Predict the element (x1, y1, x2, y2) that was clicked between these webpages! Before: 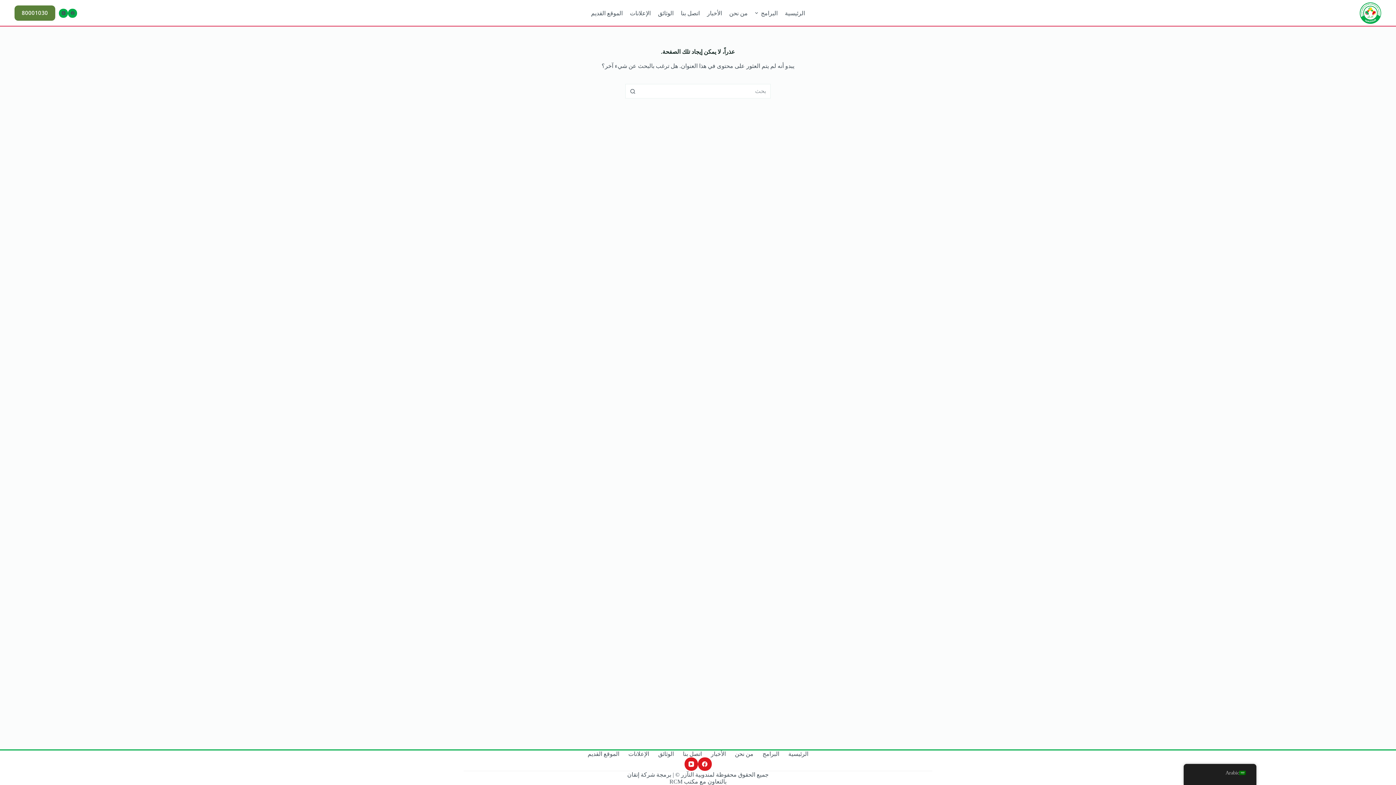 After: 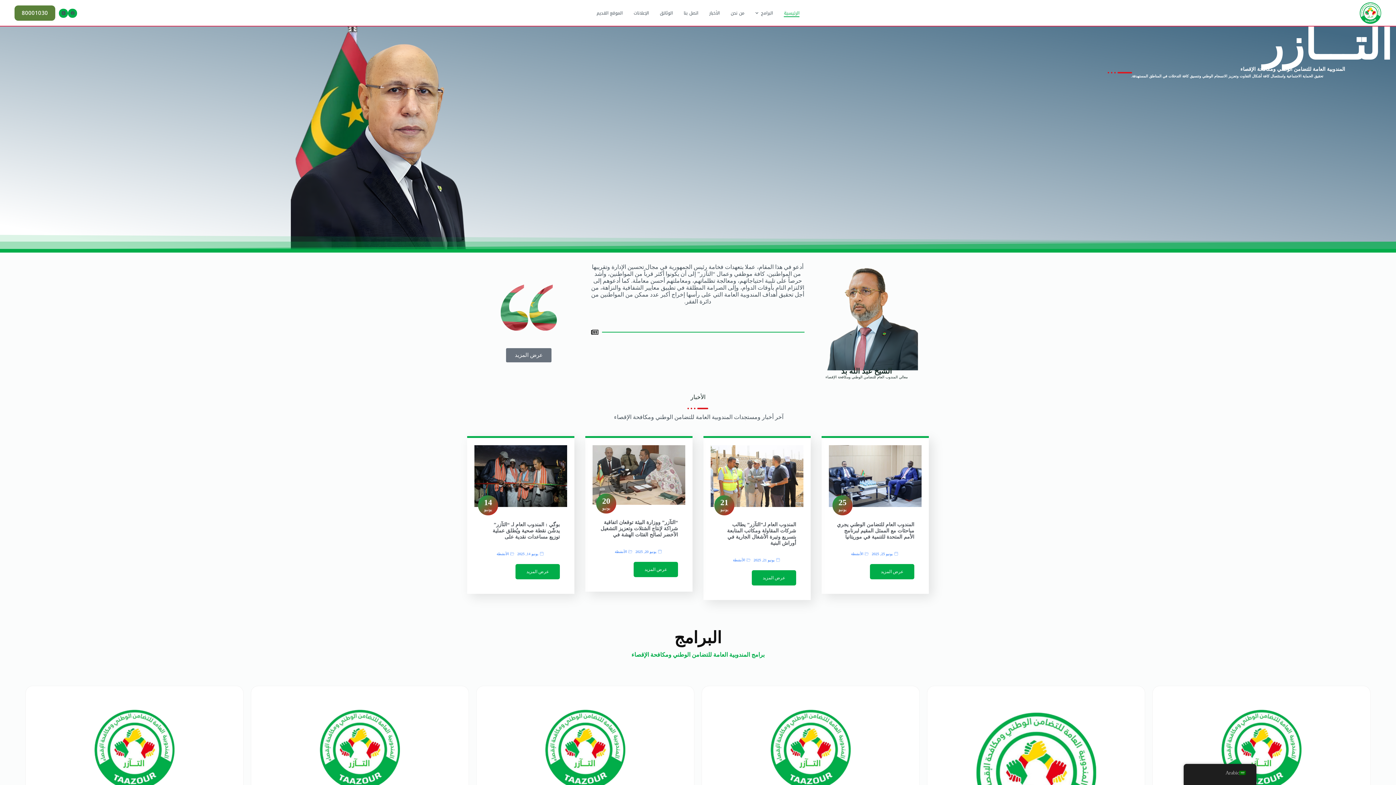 Action: bbox: (784, 750, 813, 757) label: الرئيسية